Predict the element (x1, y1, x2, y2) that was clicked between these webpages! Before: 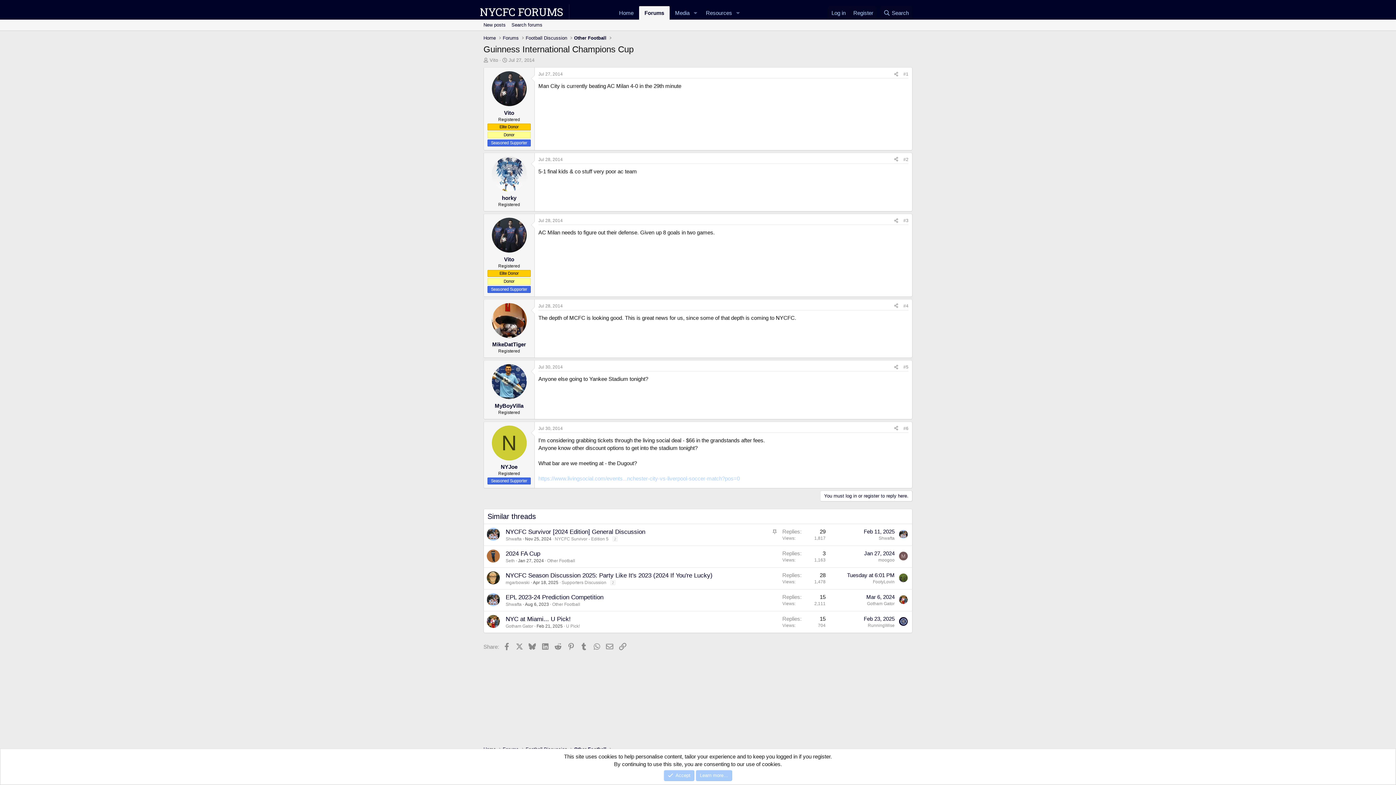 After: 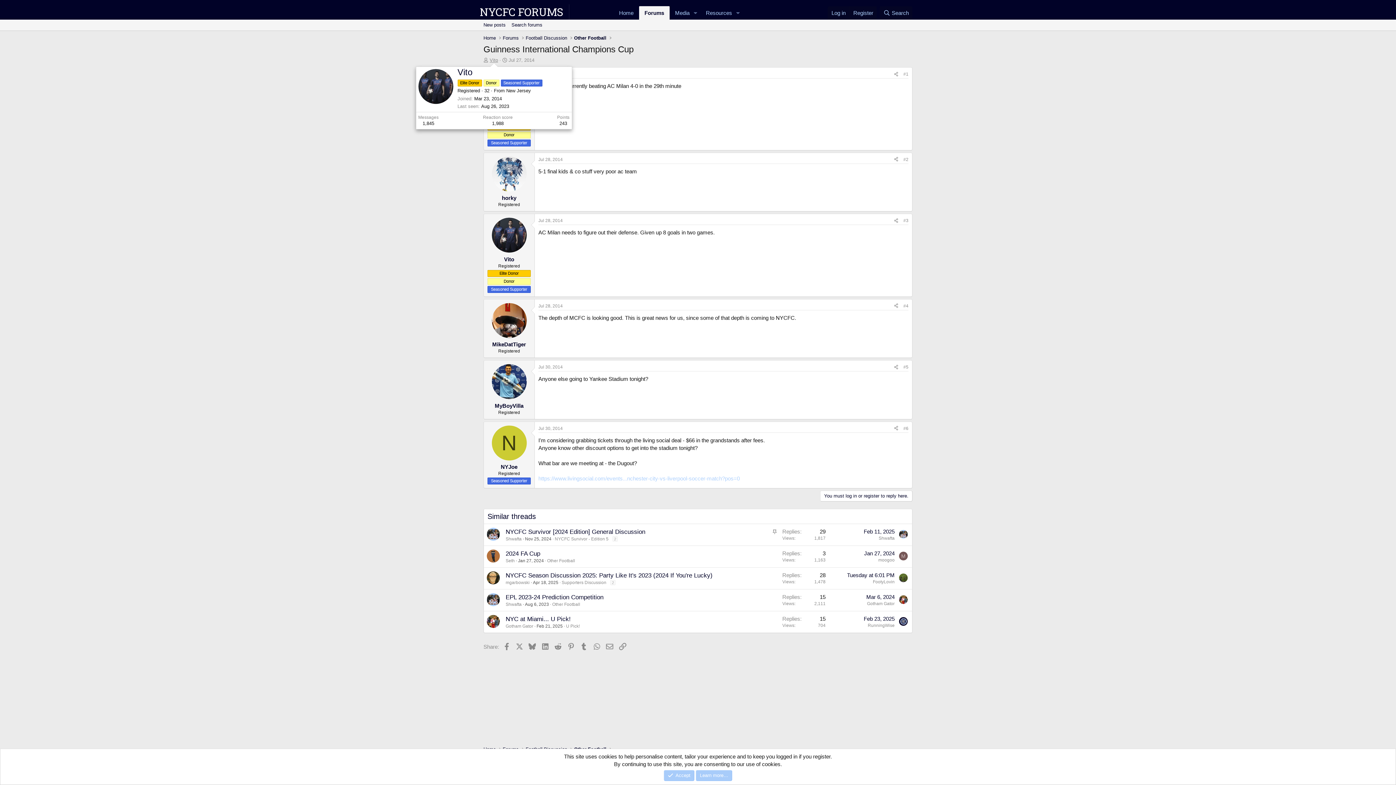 Action: label: Vito bbox: (489, 57, 498, 62)